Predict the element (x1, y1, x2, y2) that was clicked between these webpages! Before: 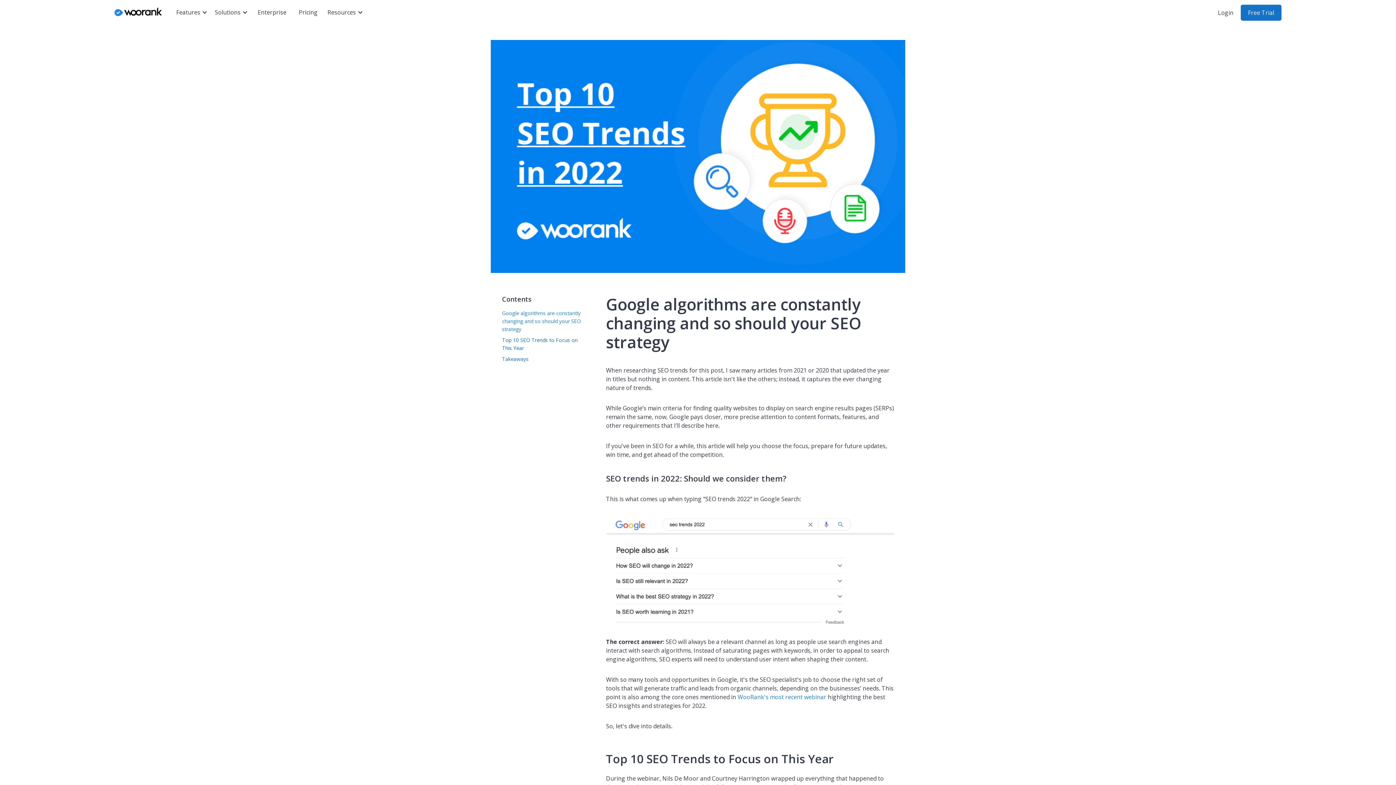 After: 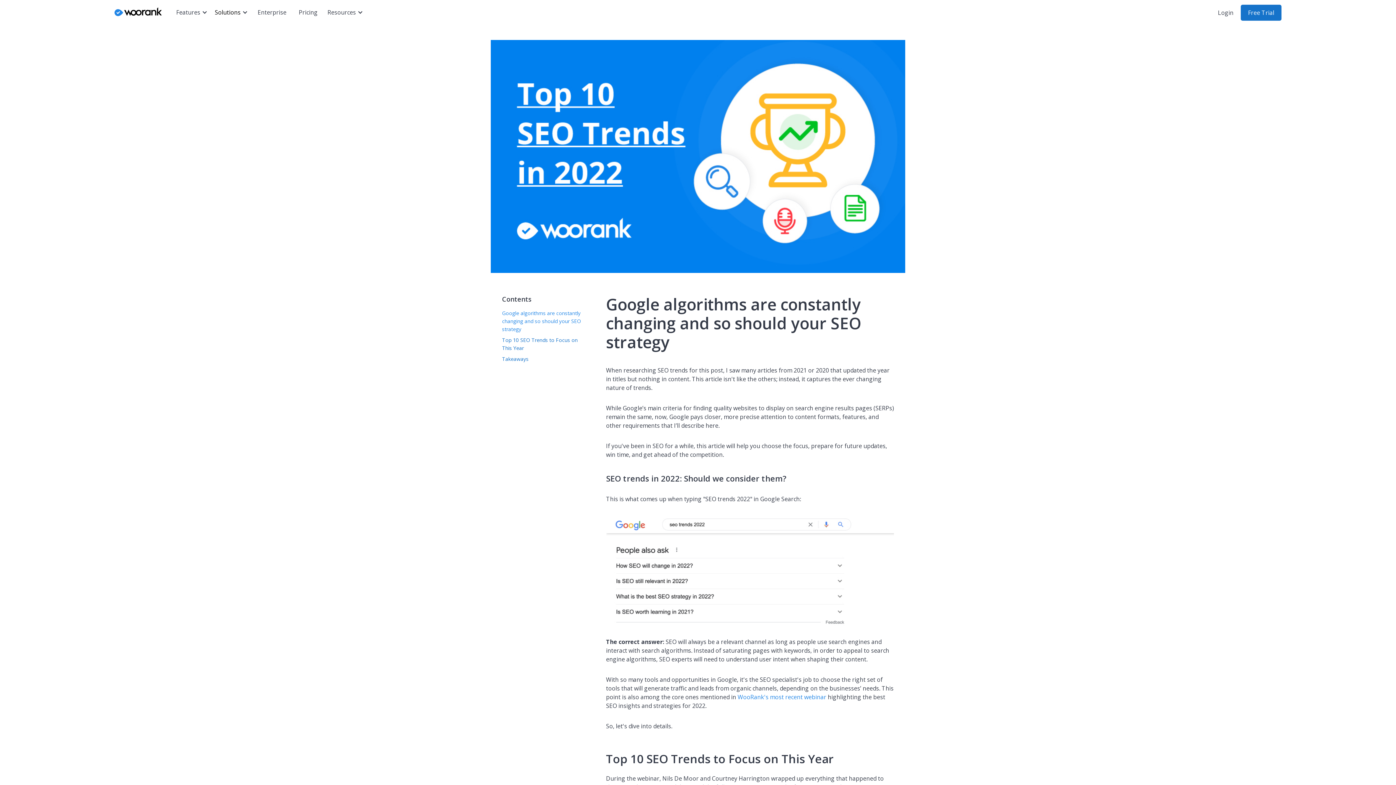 Action: label: Solutions bbox: (213, 4, 249, 21)